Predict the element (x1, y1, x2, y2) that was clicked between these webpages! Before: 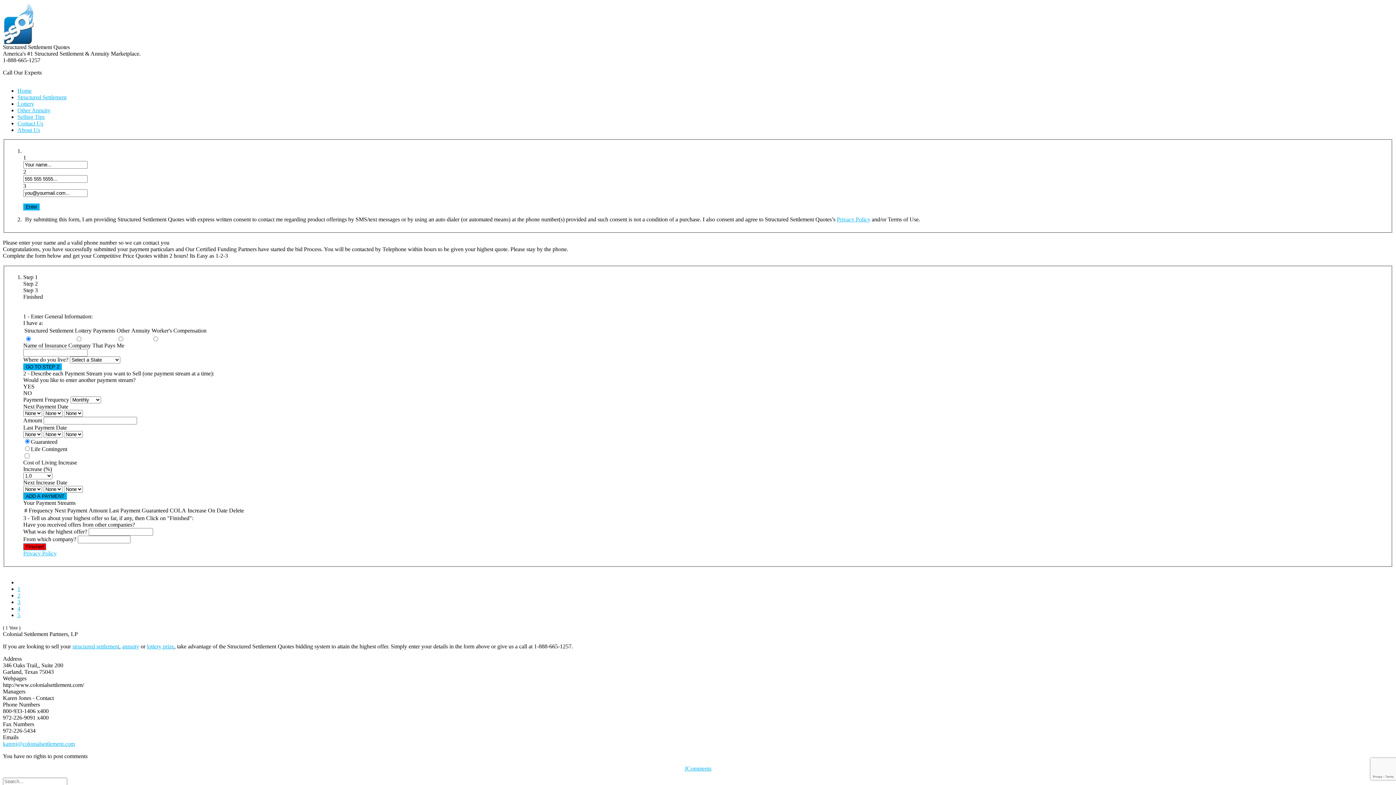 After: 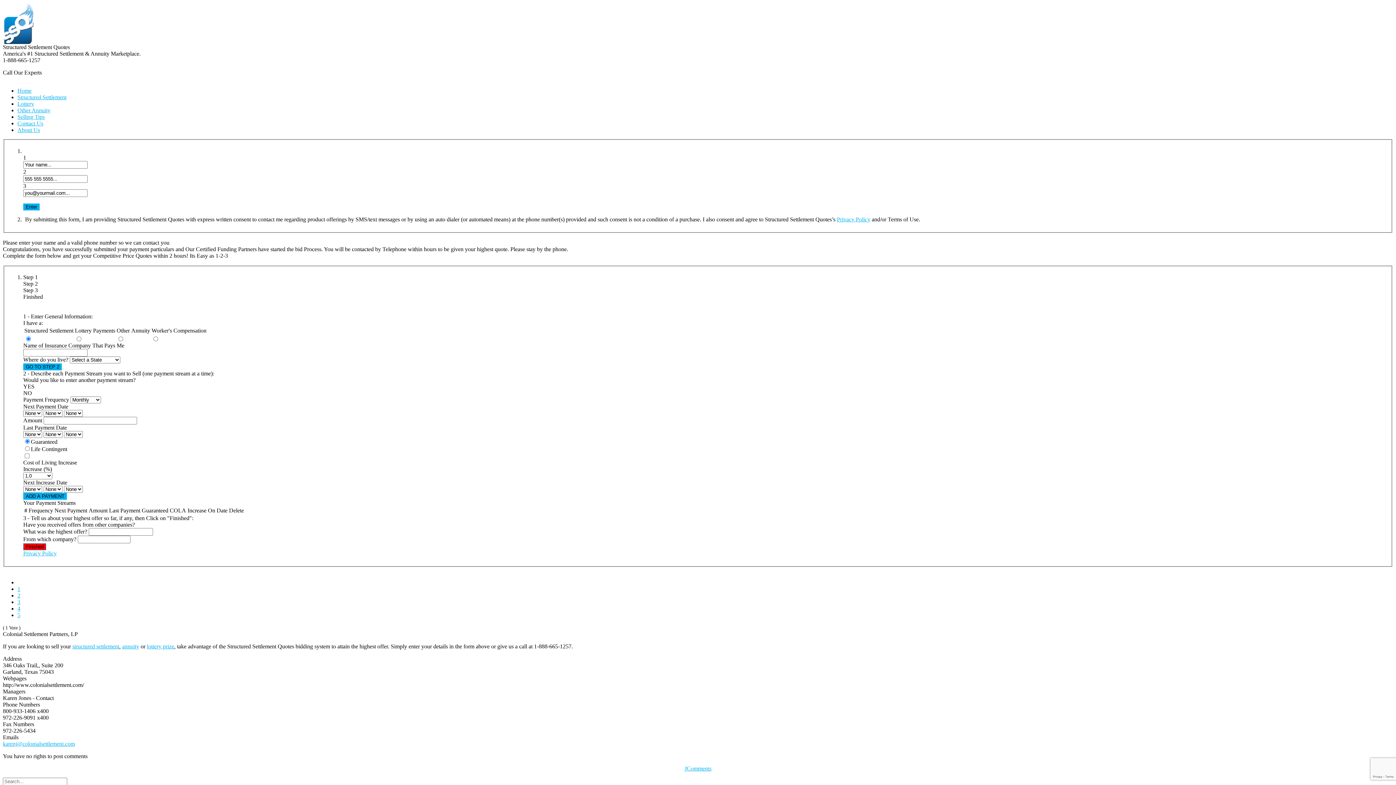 Action: label: 3 bbox: (17, 599, 20, 605)